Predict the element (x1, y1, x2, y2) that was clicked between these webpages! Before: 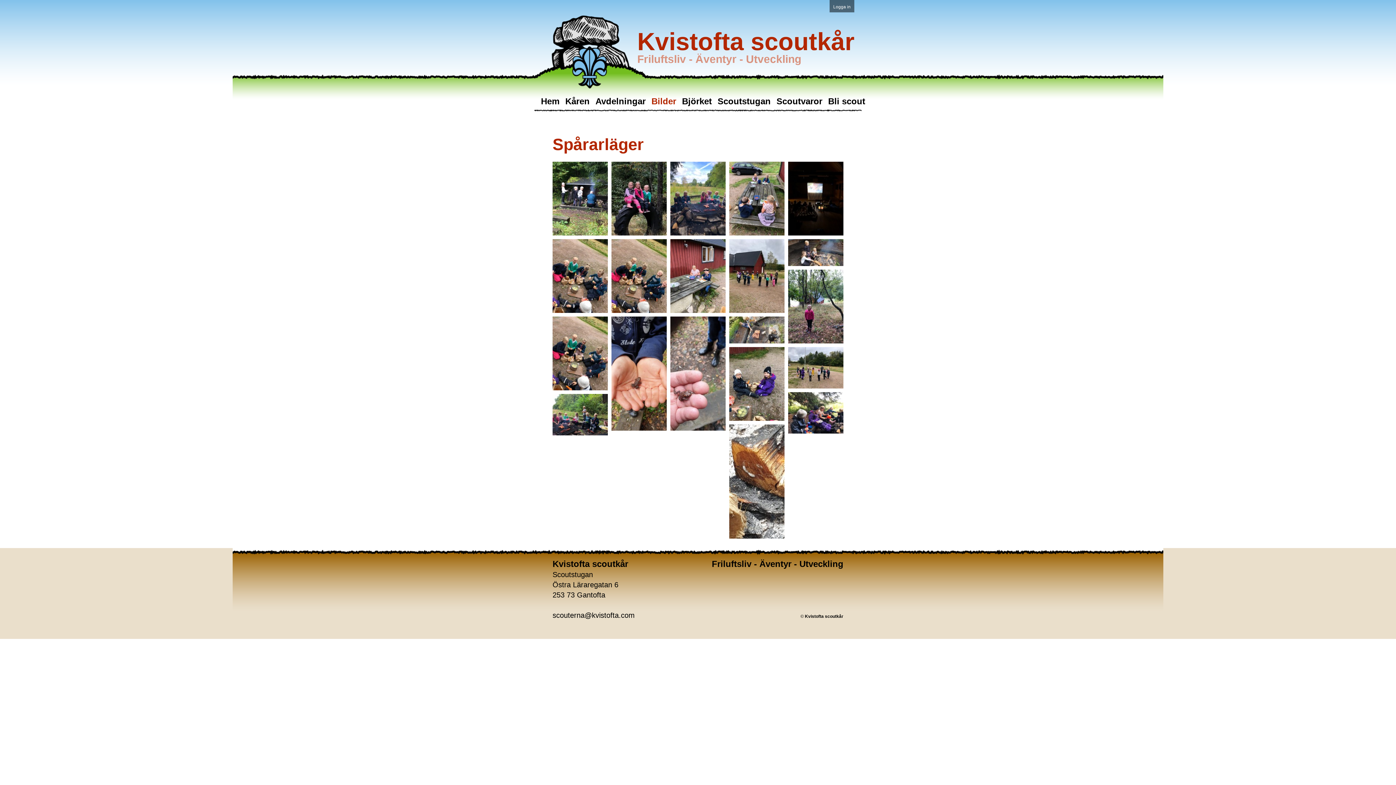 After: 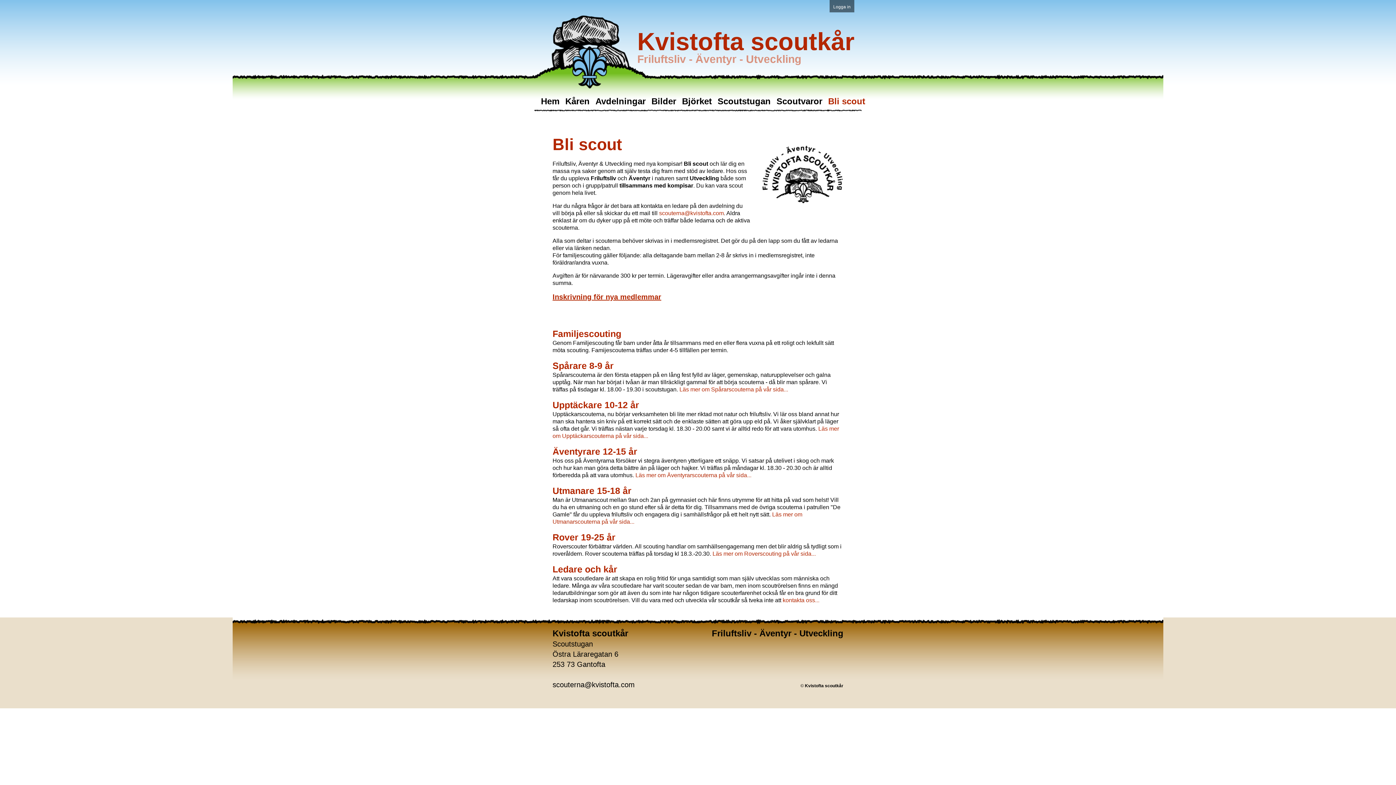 Action: label: Bli scout bbox: (825, 92, 868, 109)